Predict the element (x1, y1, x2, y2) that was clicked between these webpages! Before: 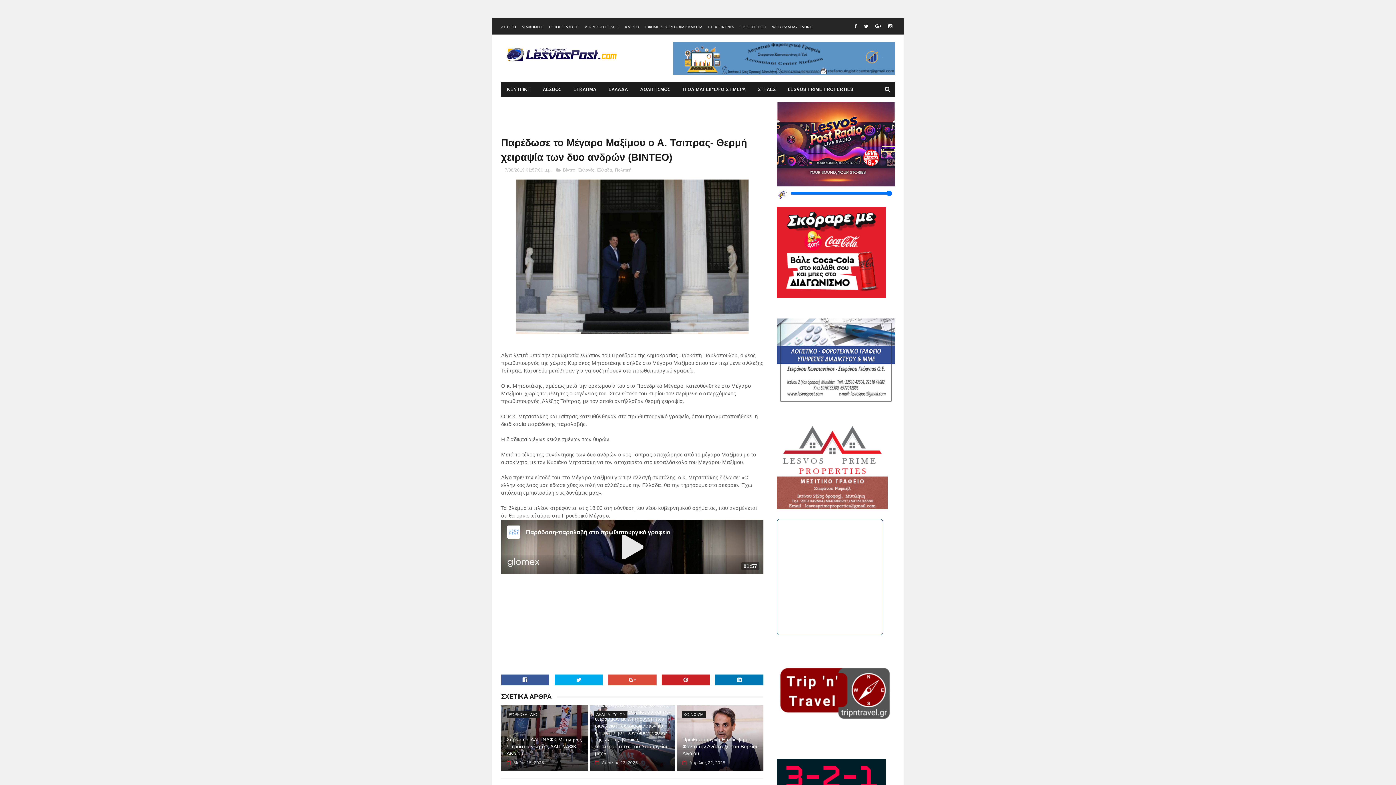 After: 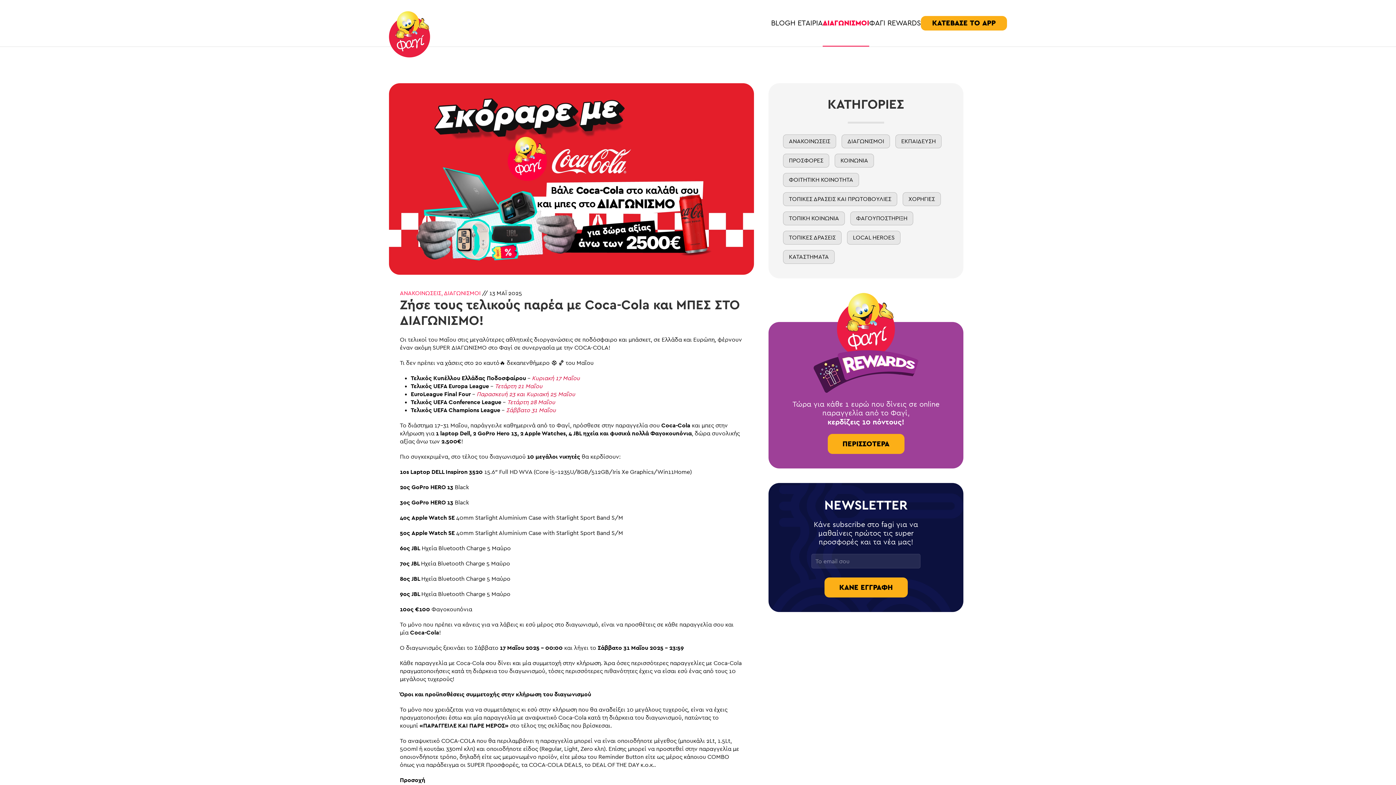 Action: bbox: (776, 292, 886, 299)